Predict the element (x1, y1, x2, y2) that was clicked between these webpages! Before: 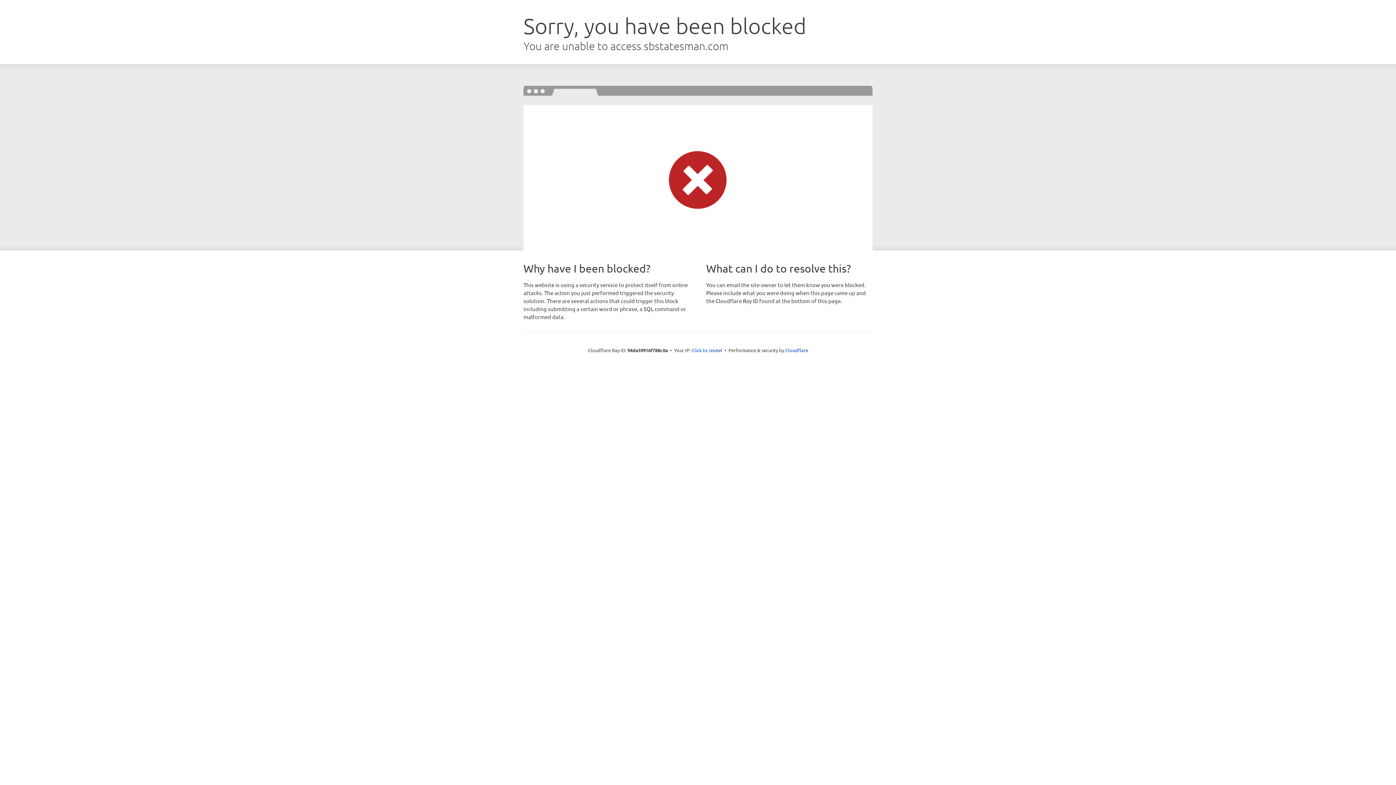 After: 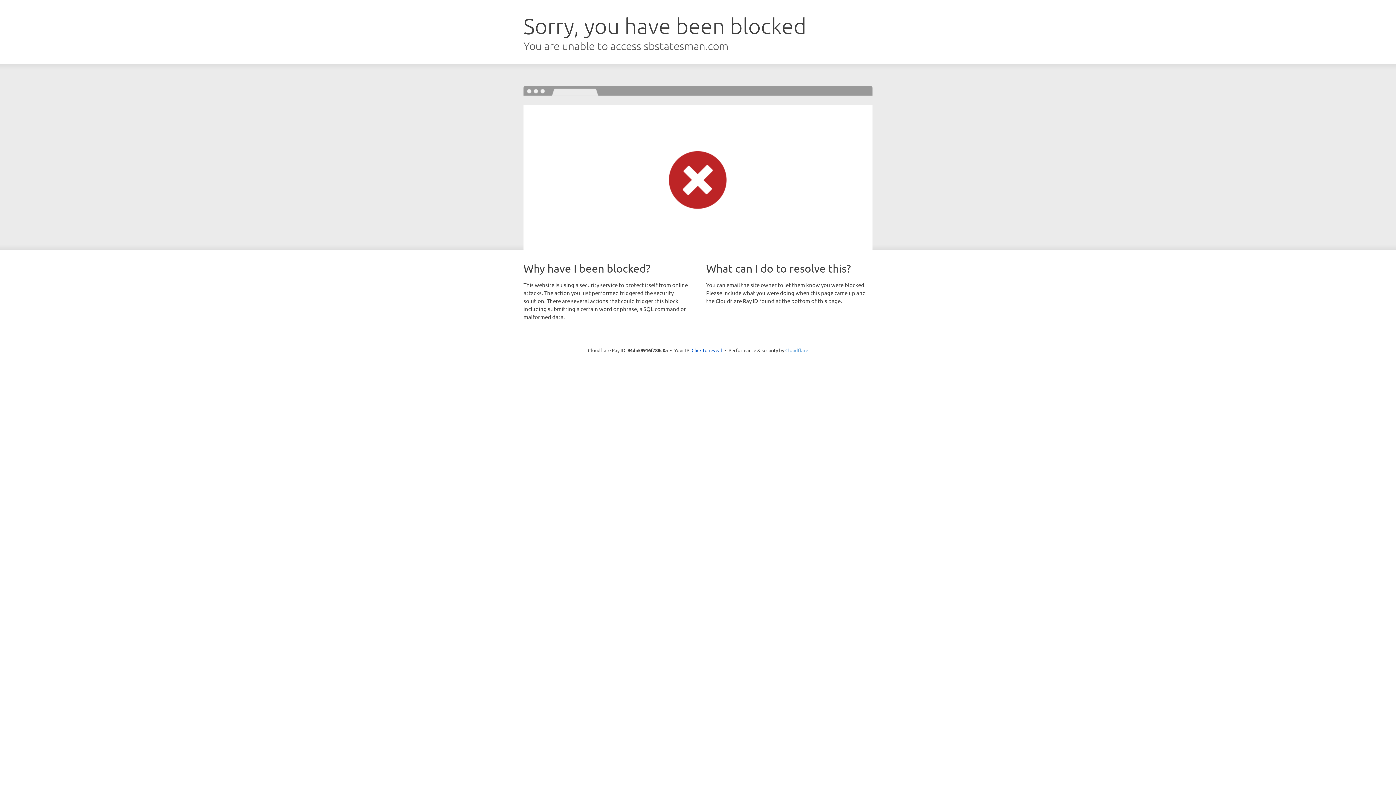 Action: bbox: (785, 347, 808, 353) label: Cloudflare